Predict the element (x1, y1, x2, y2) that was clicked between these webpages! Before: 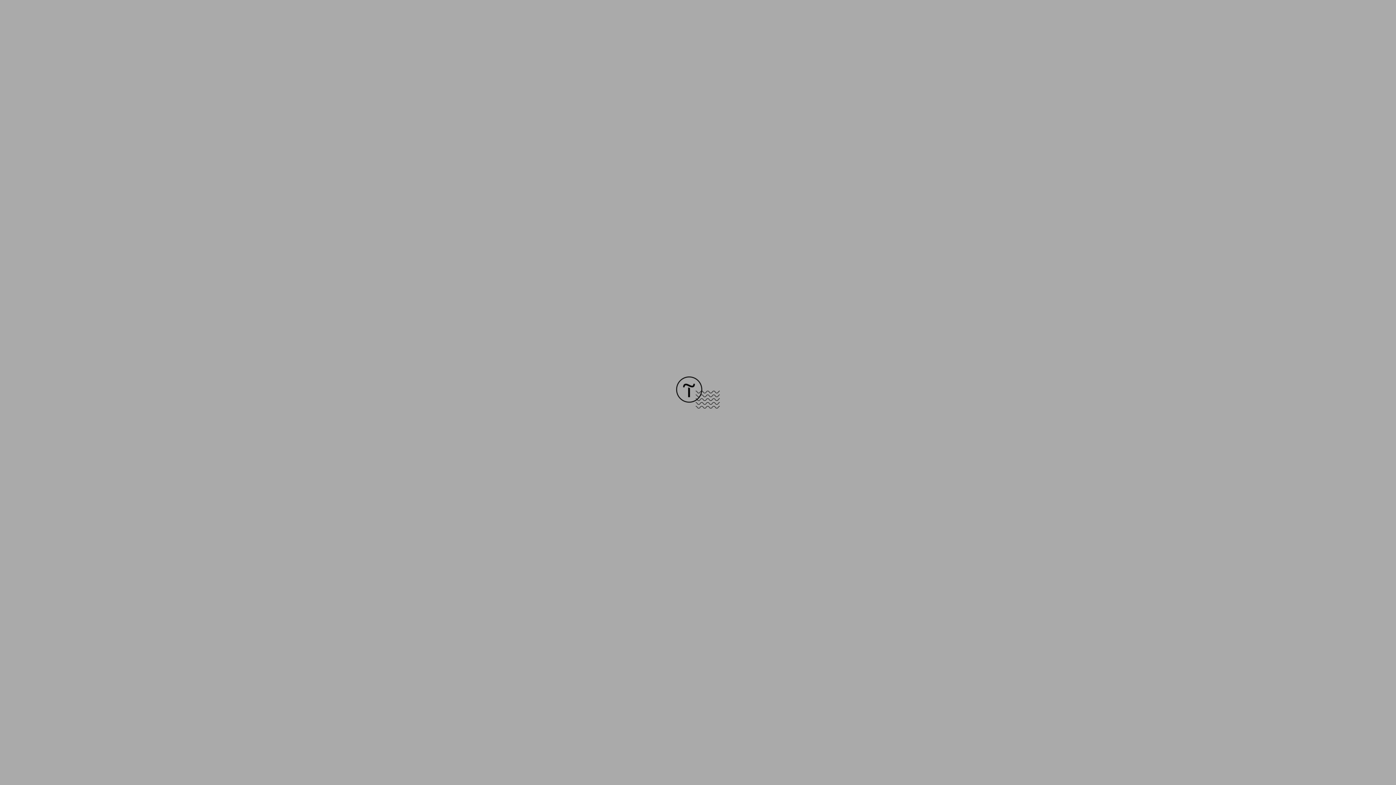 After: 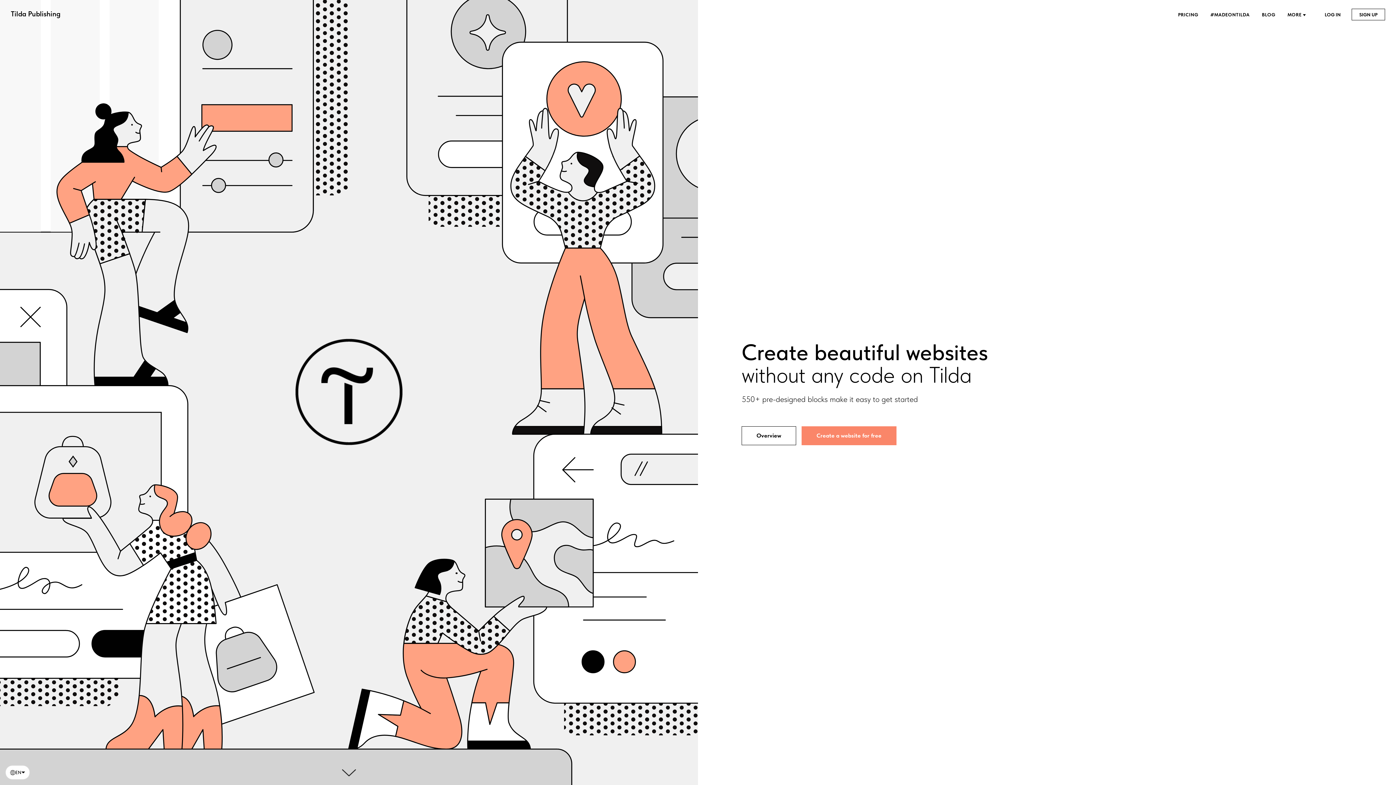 Action: bbox: (676, 403, 720, 409)